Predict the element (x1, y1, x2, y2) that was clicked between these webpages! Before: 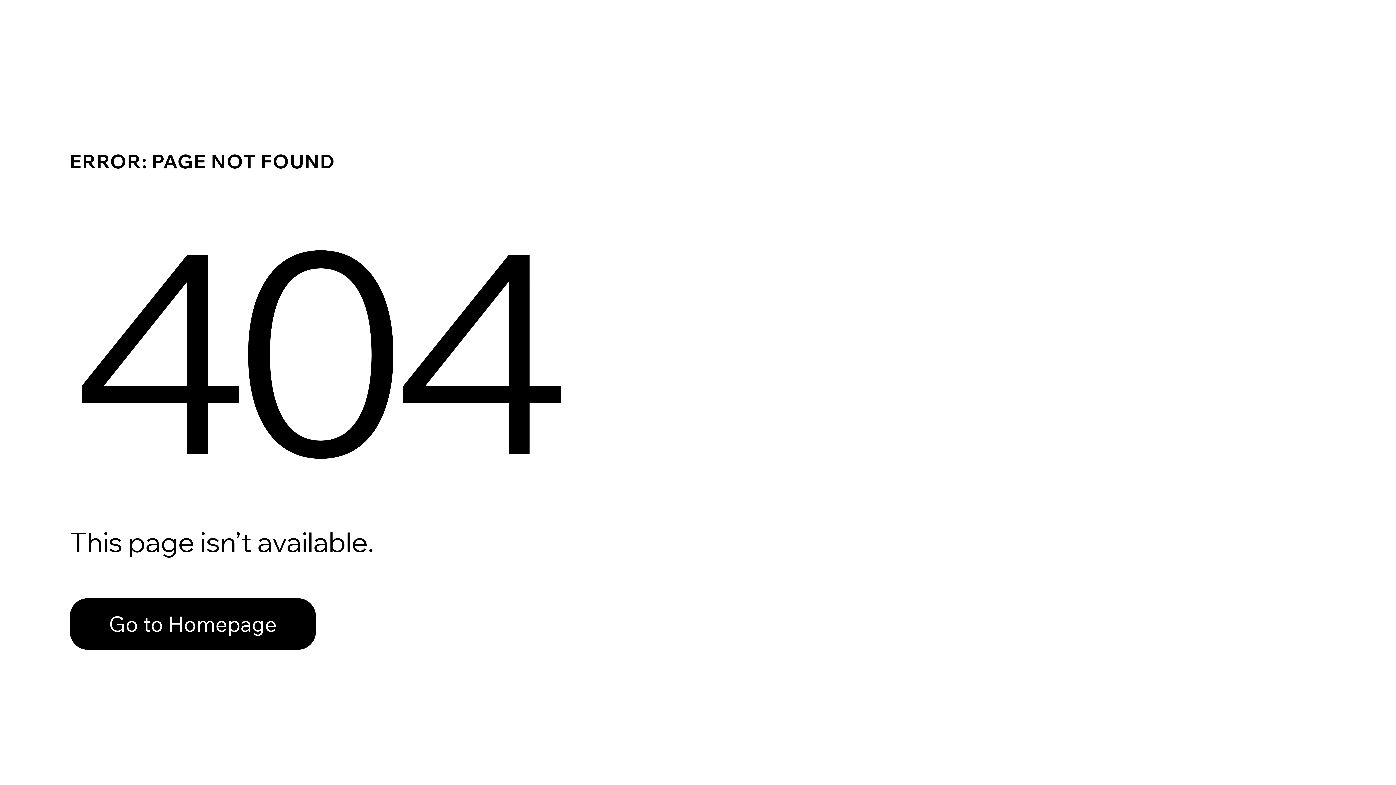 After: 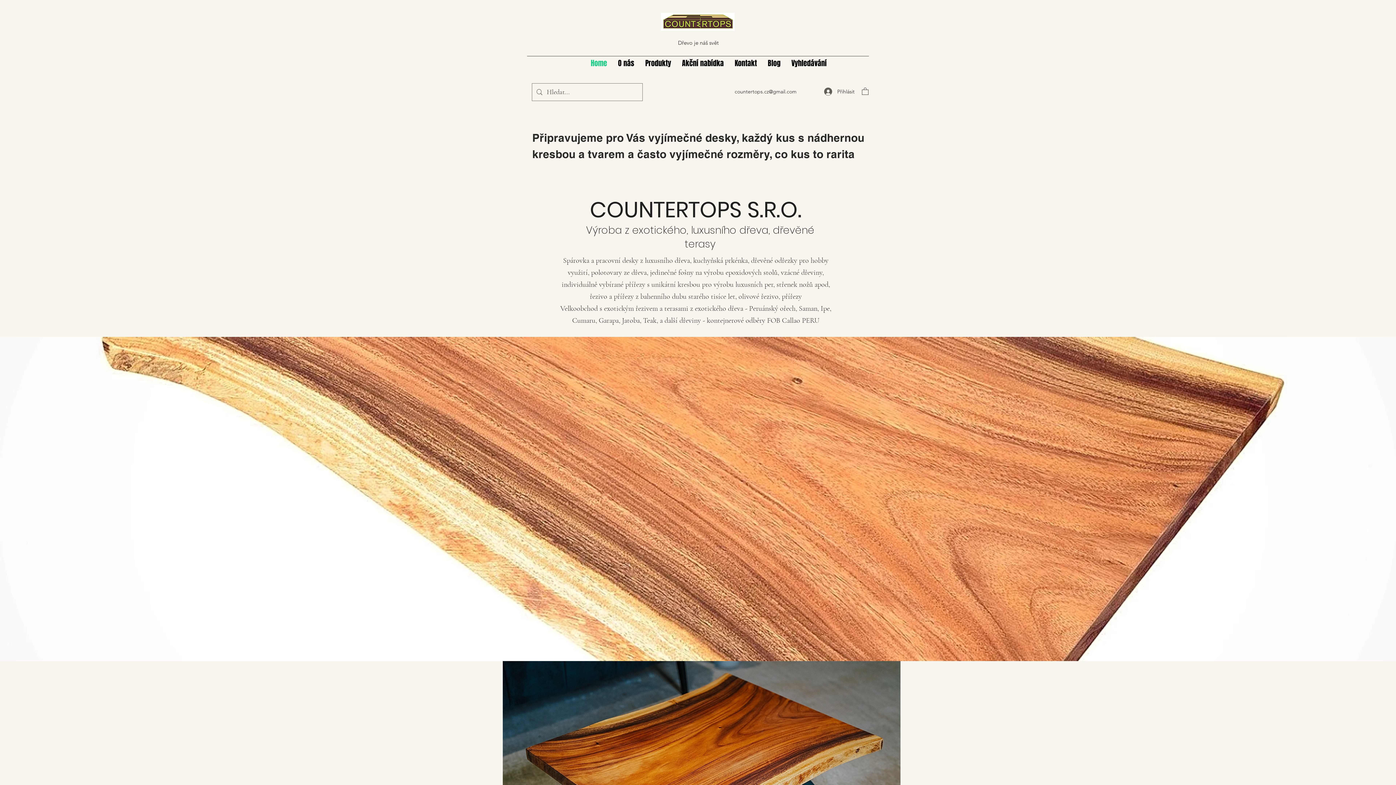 Action: bbox: (69, 582, 768, 659) label: Go to Homepage